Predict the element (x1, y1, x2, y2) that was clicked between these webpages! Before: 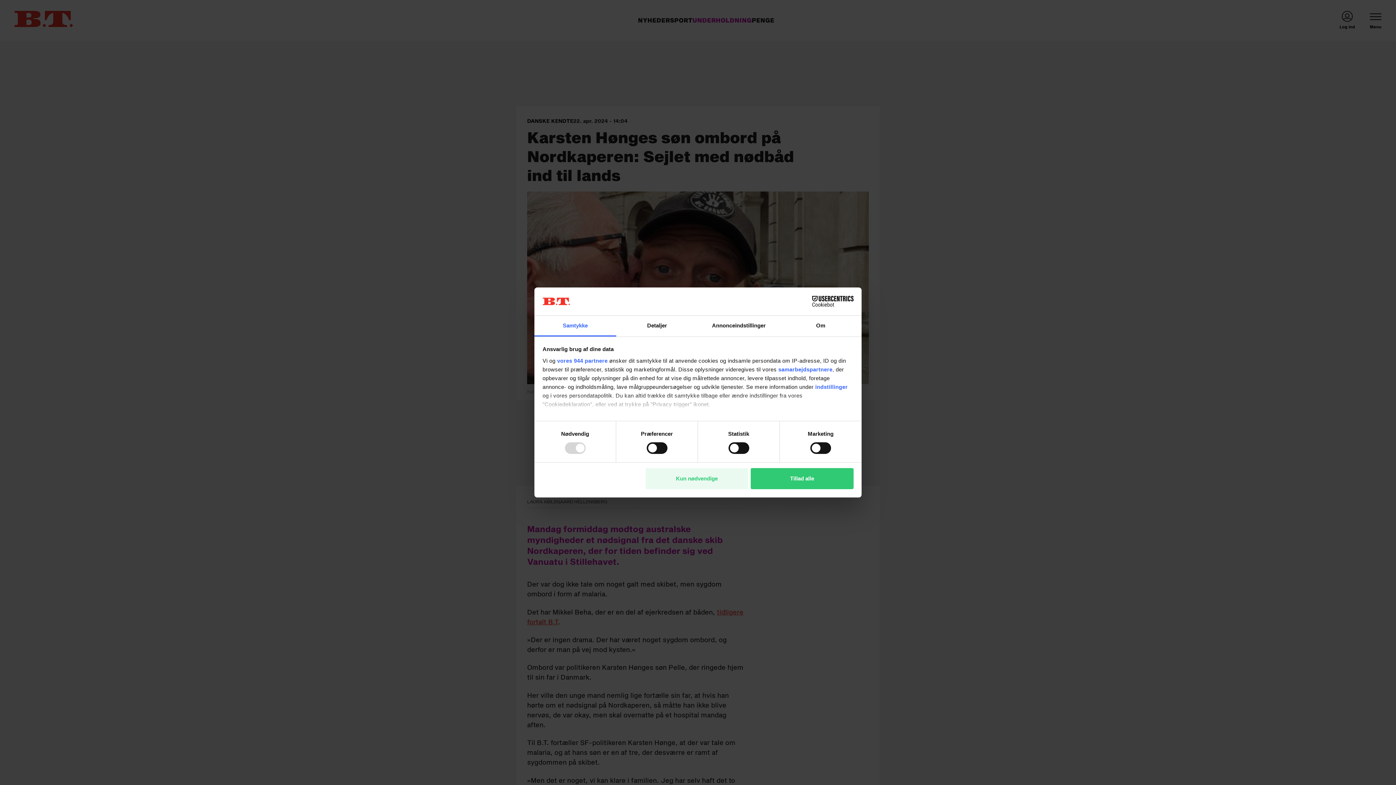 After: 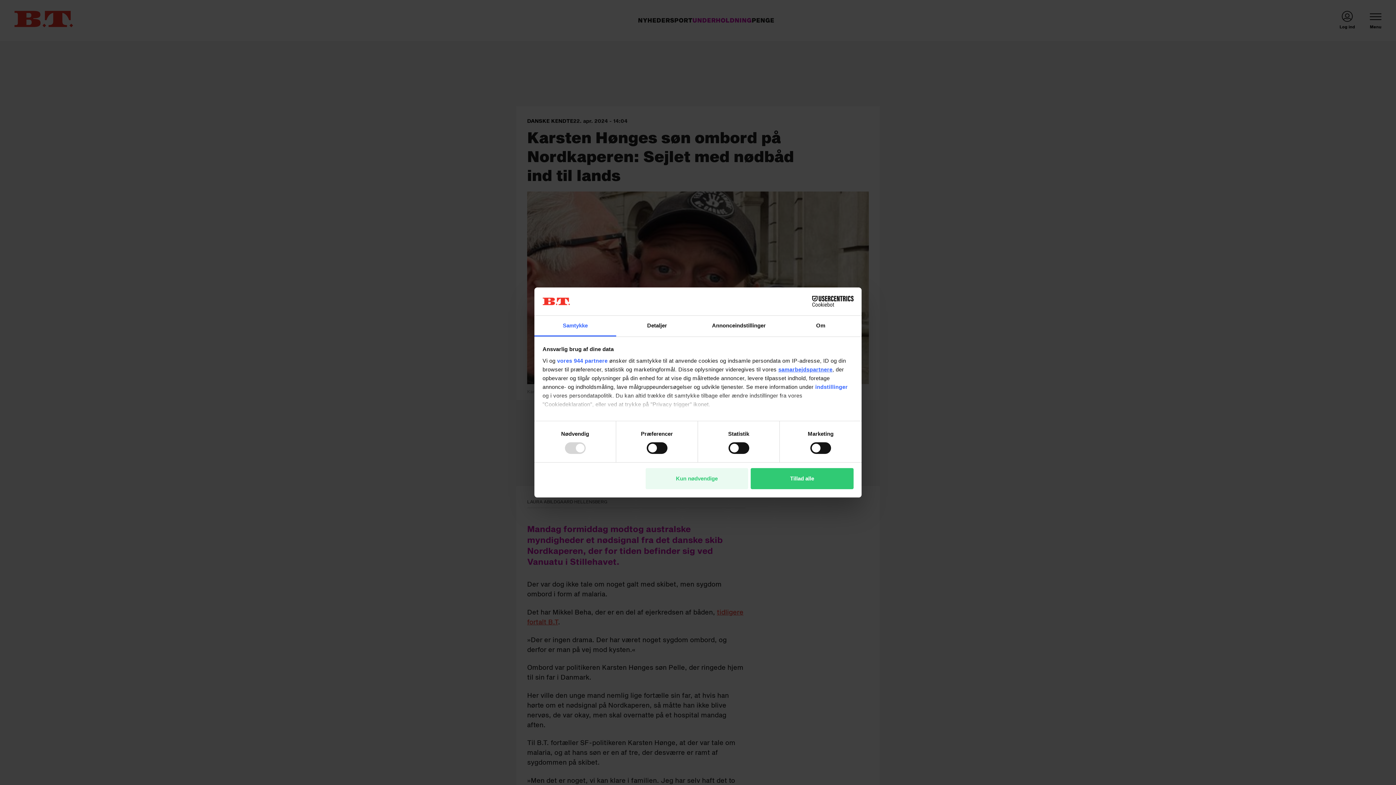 Action: bbox: (778, 366, 832, 372) label: samarbejdspartnere